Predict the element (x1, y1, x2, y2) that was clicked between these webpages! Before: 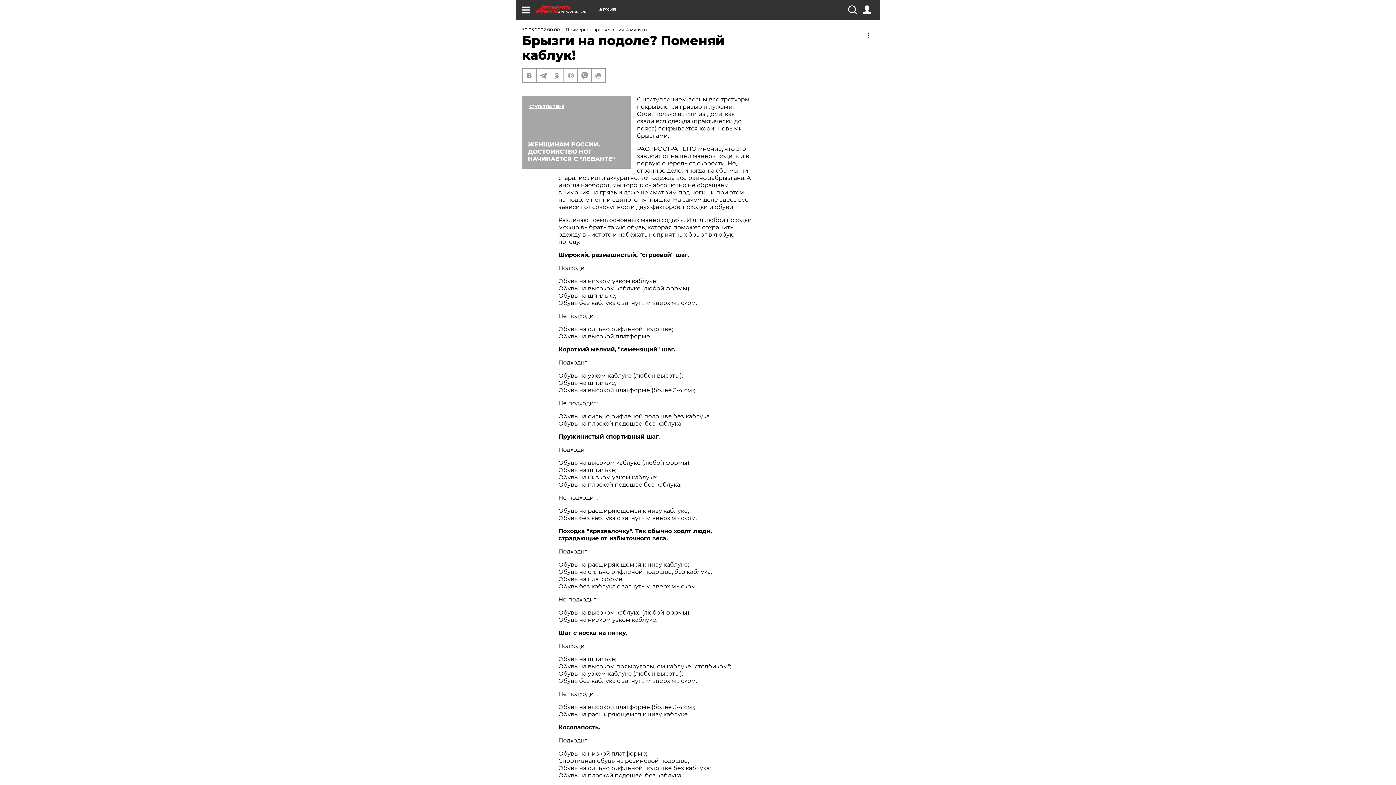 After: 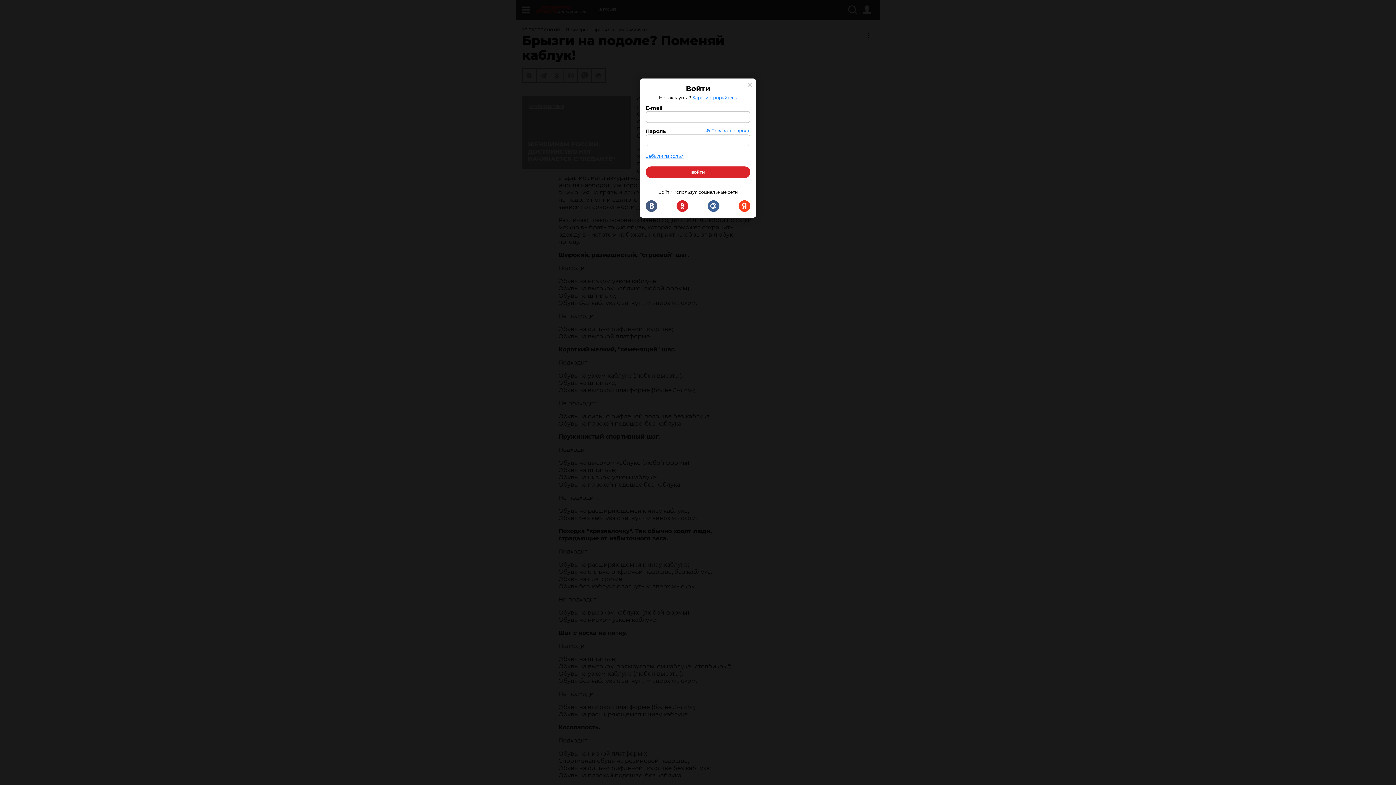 Action: bbox: (862, 5, 871, 14)